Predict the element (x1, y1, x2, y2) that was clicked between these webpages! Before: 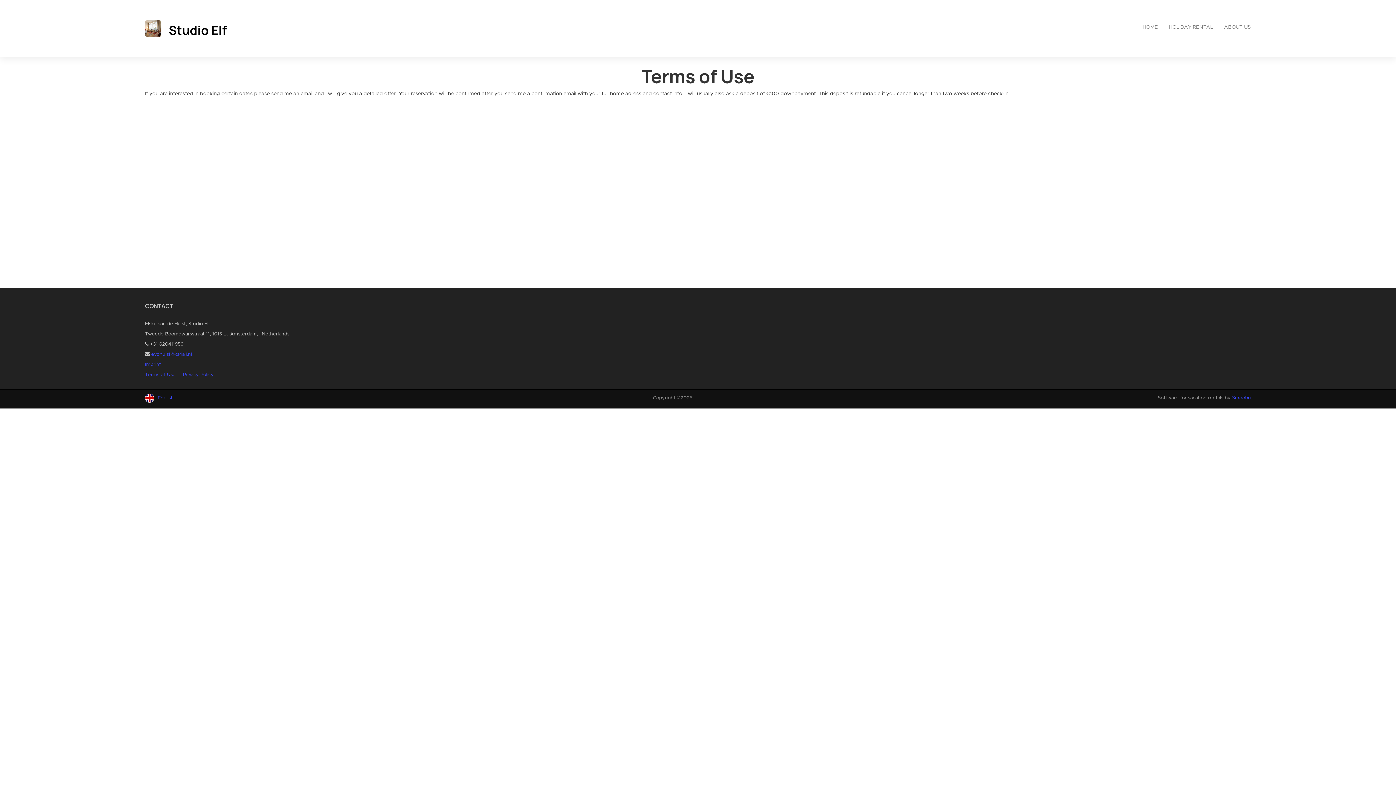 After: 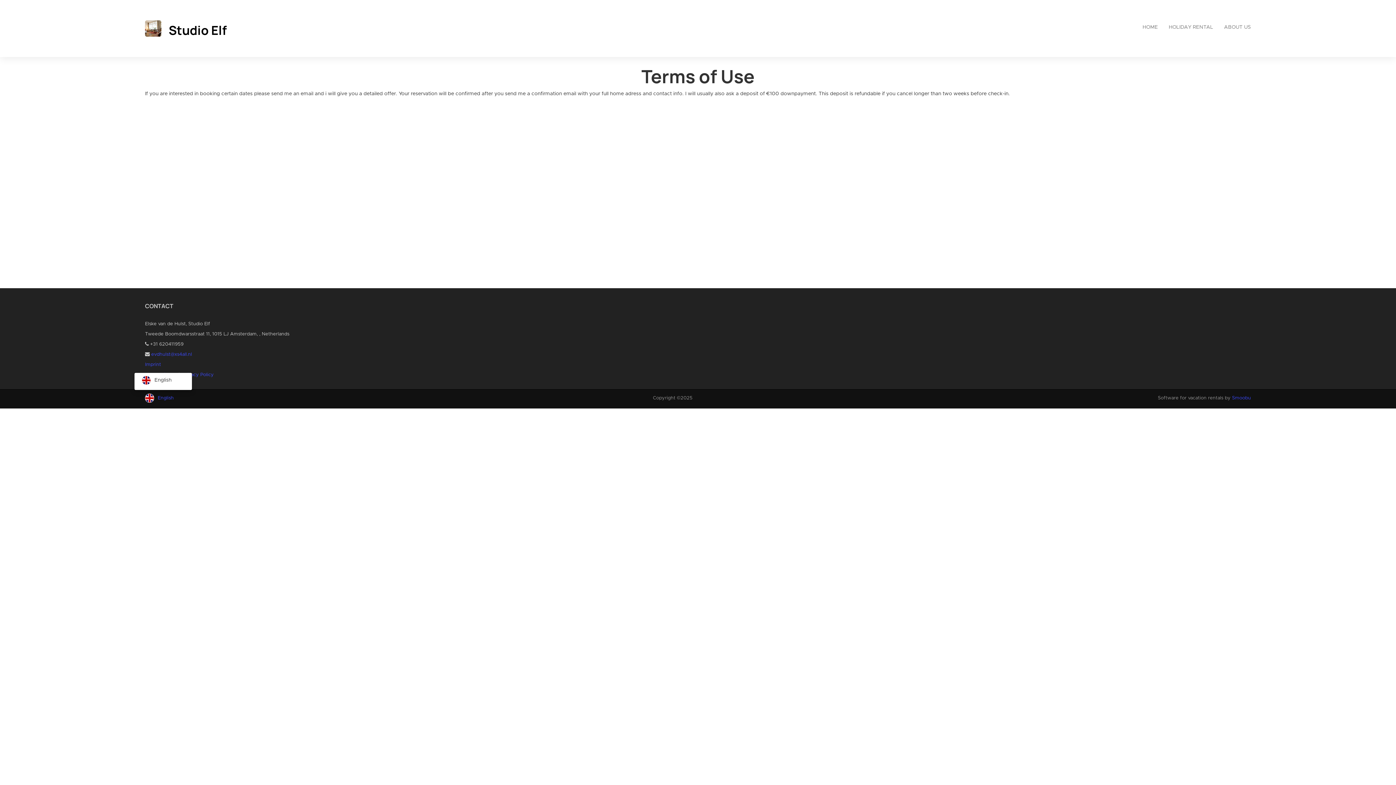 Action: label: English bbox: (145, 393, 203, 403)